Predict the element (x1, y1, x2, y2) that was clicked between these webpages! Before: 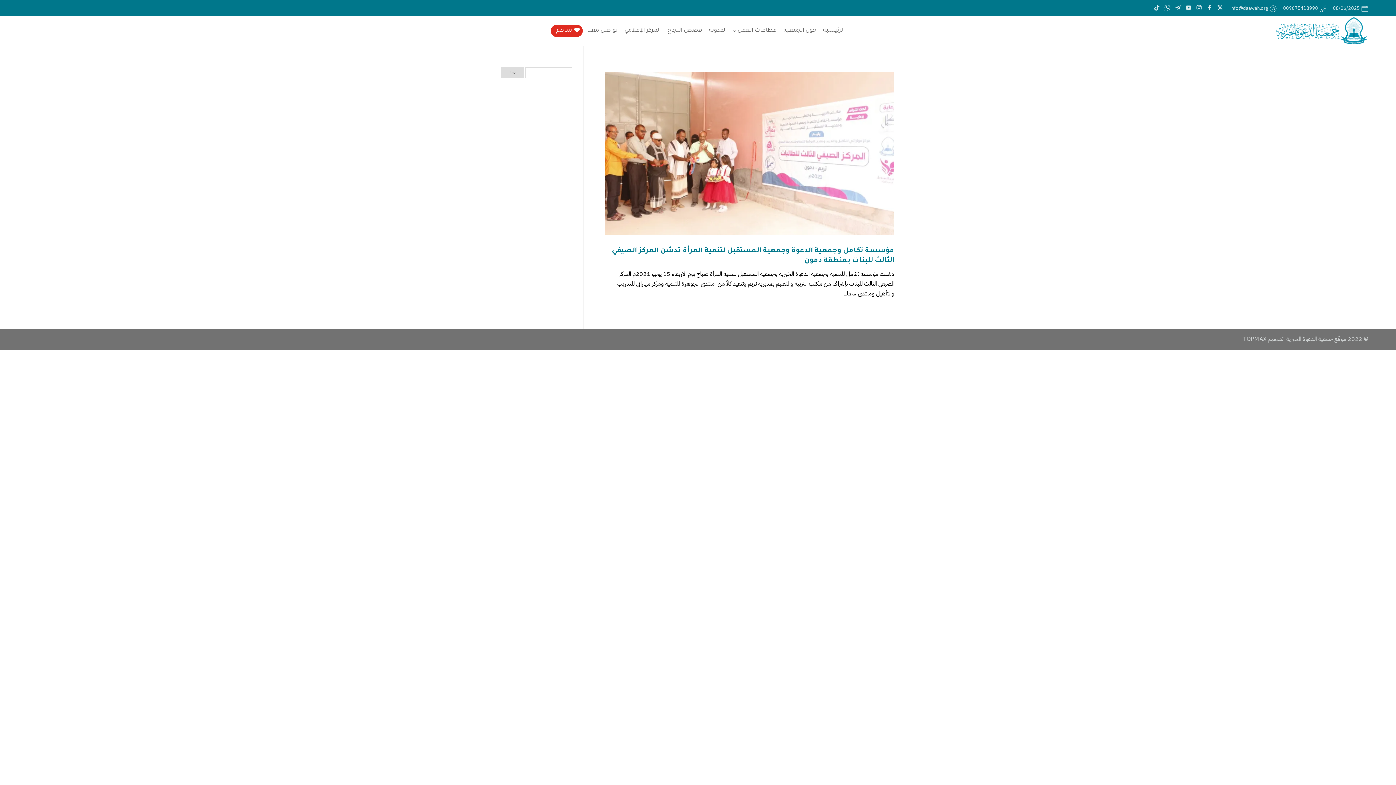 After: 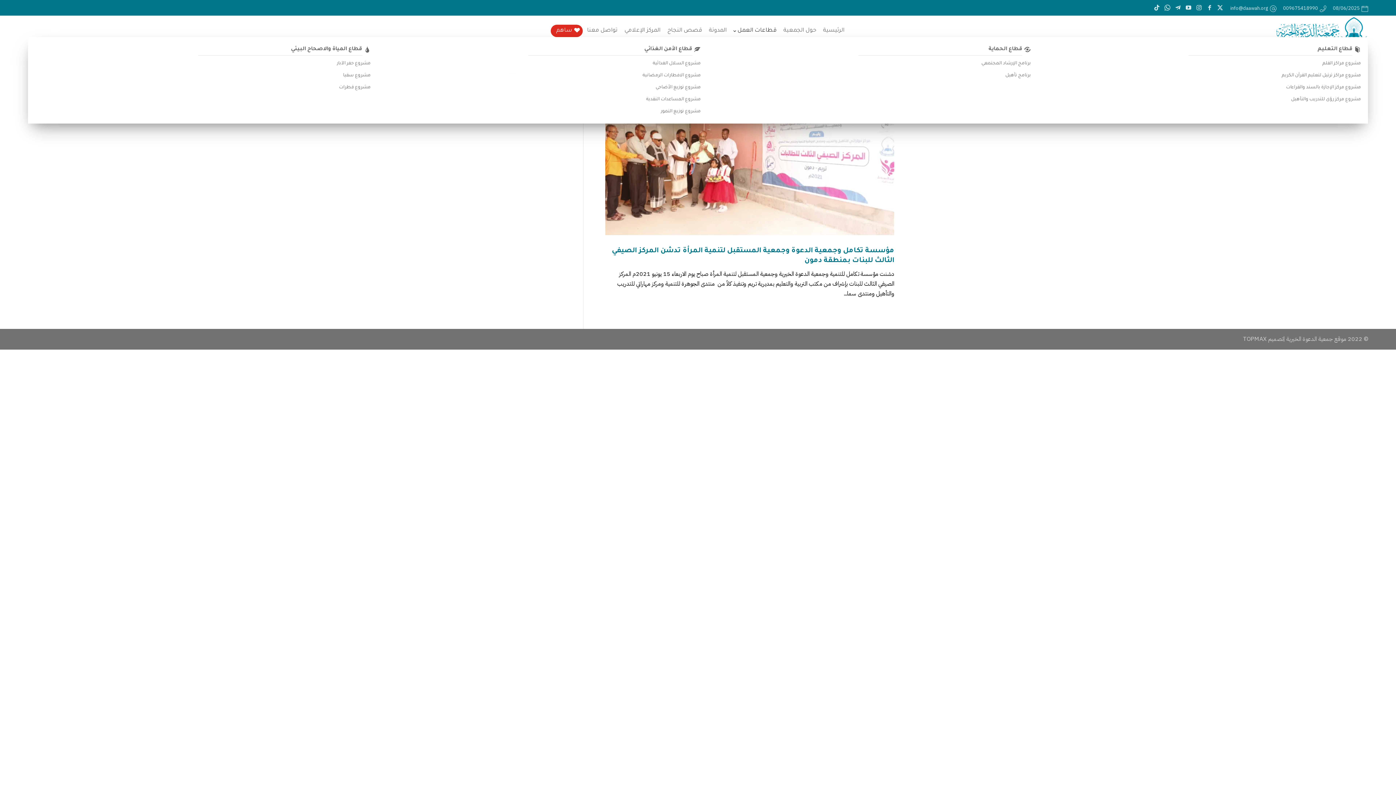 Action: bbox: (733, 24, 776, 36) label: قطاعات العمل